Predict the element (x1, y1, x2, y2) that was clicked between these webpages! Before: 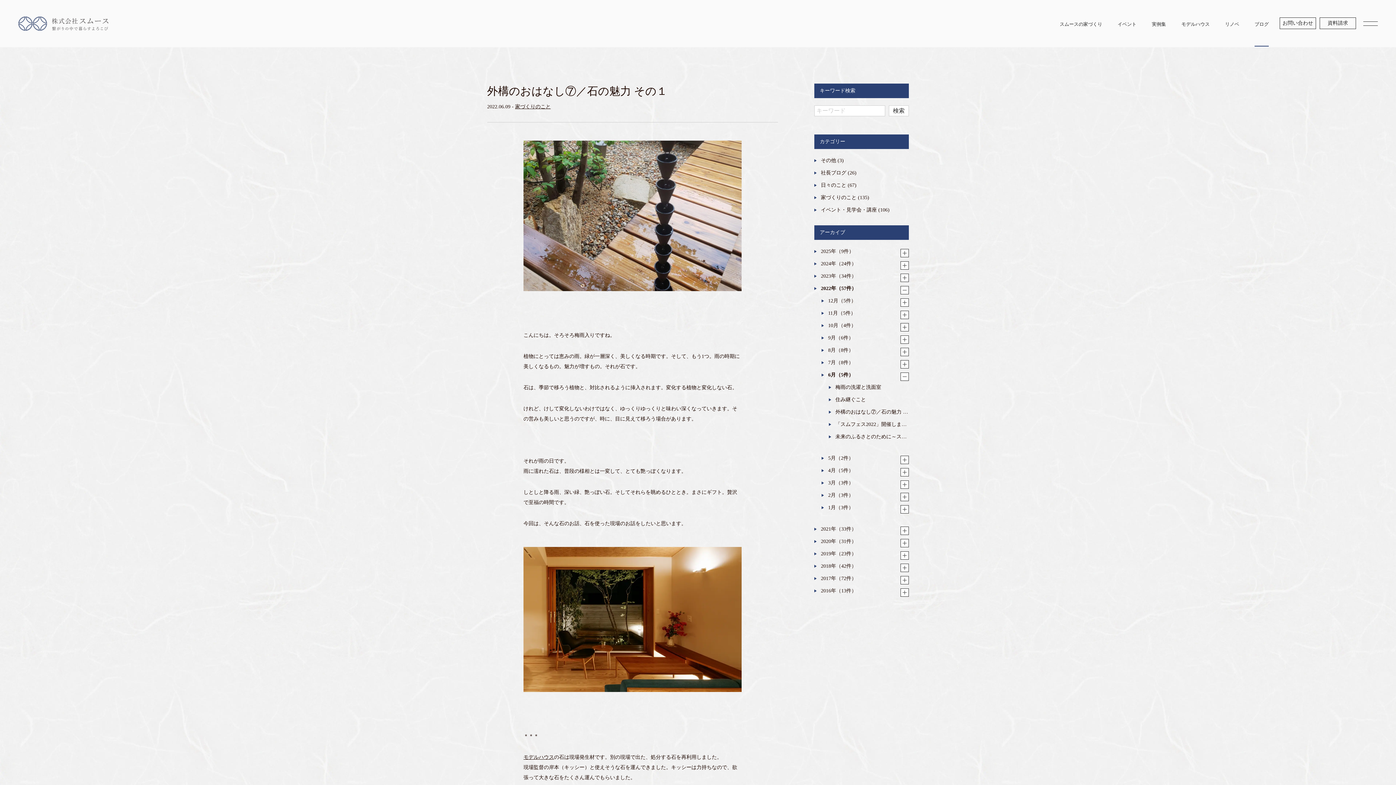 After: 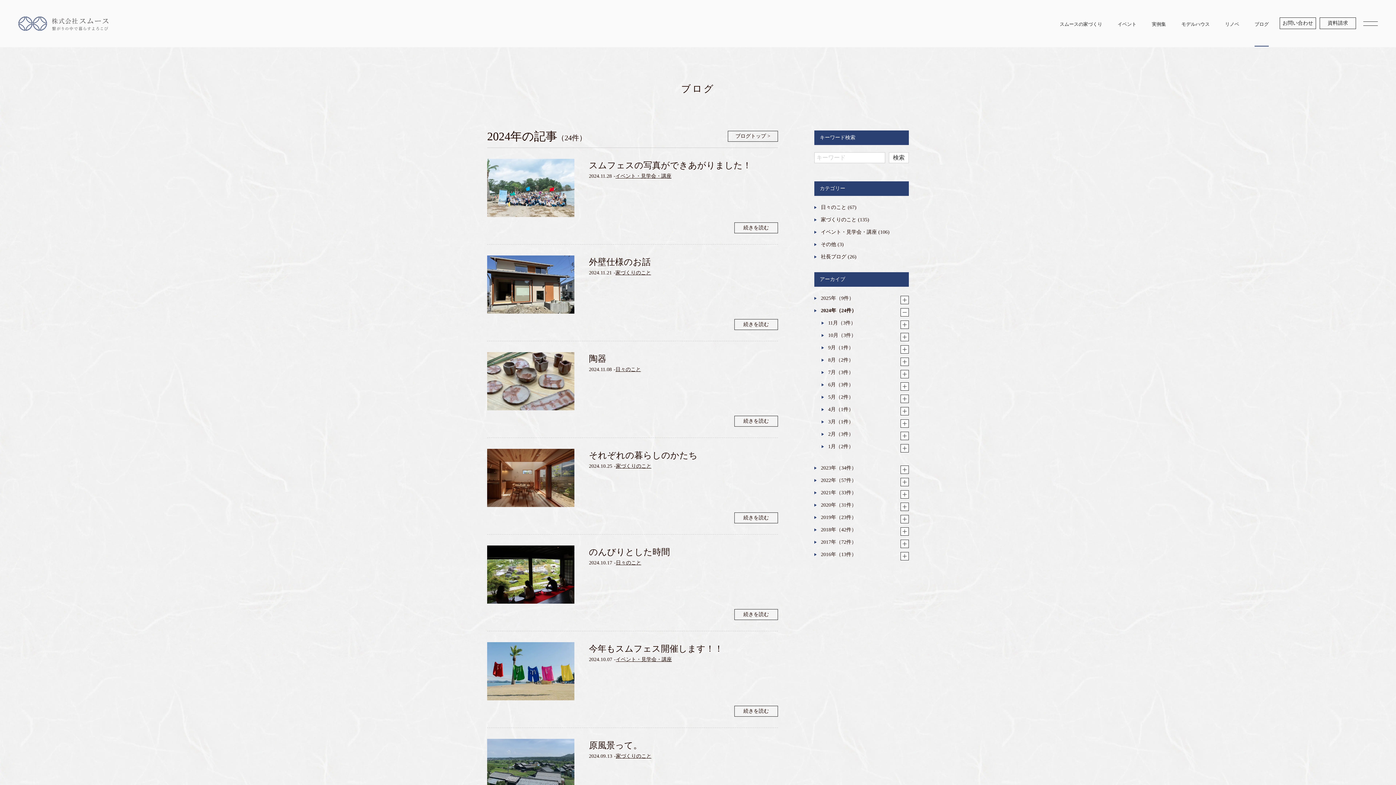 Action: label: 2024年（24件） bbox: (821, 261, 856, 266)